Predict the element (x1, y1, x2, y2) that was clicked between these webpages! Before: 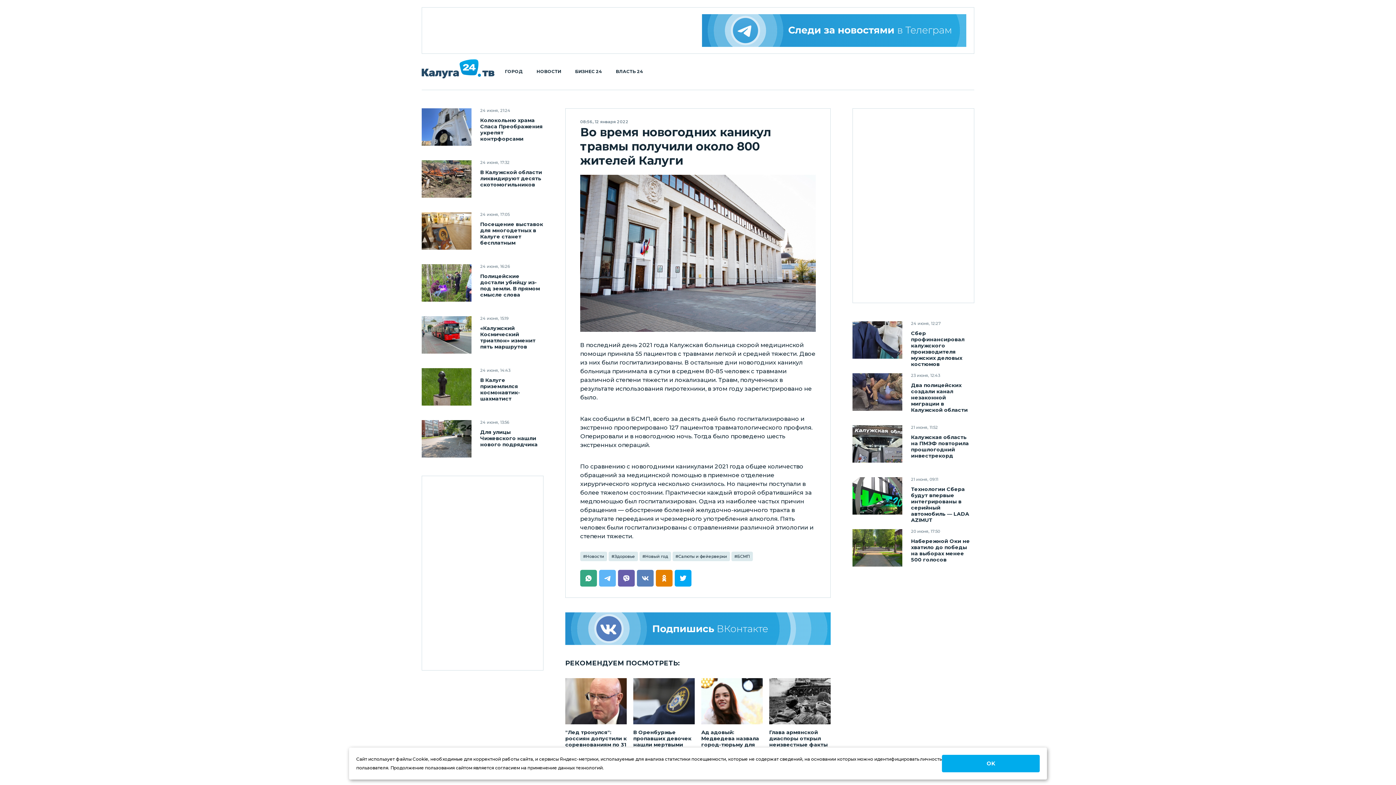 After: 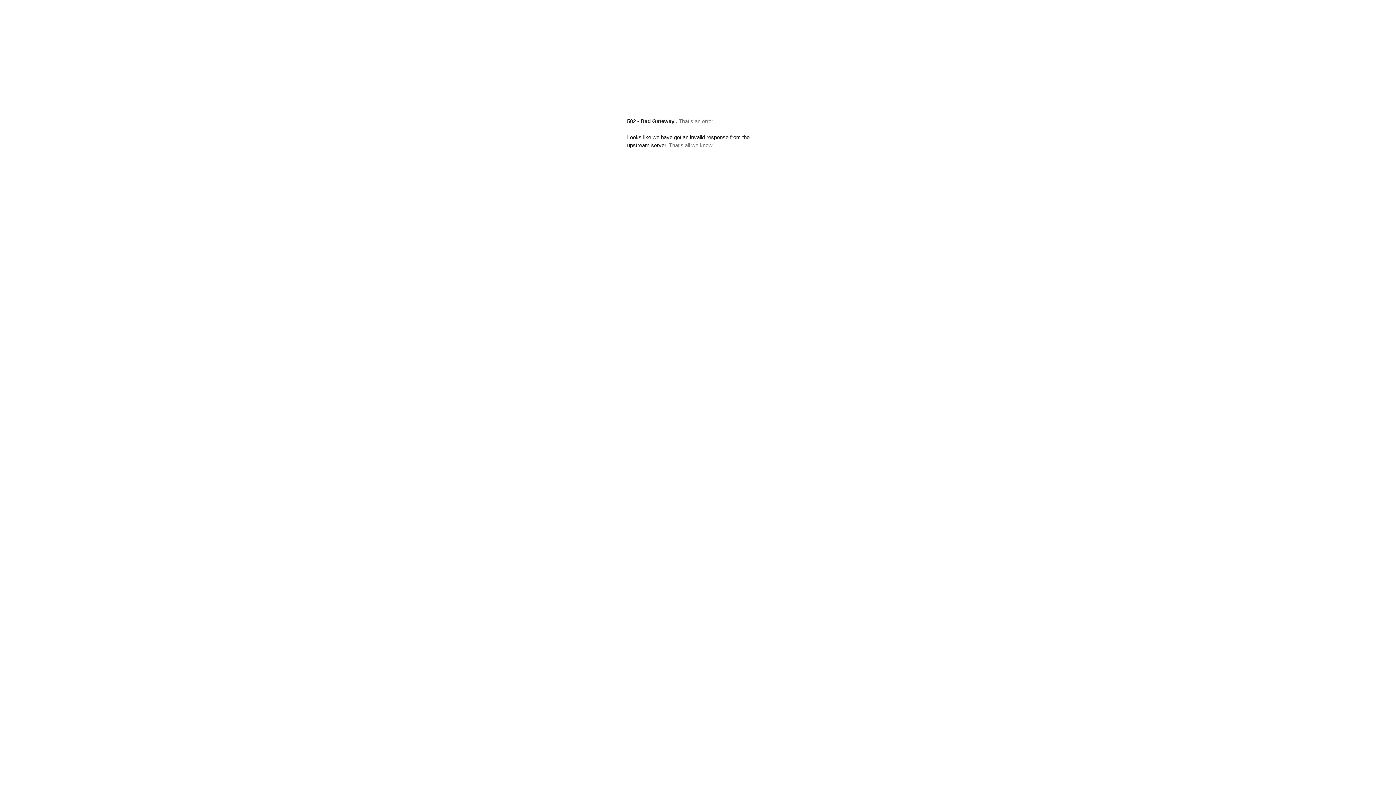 Action: bbox: (852, 477, 902, 514)